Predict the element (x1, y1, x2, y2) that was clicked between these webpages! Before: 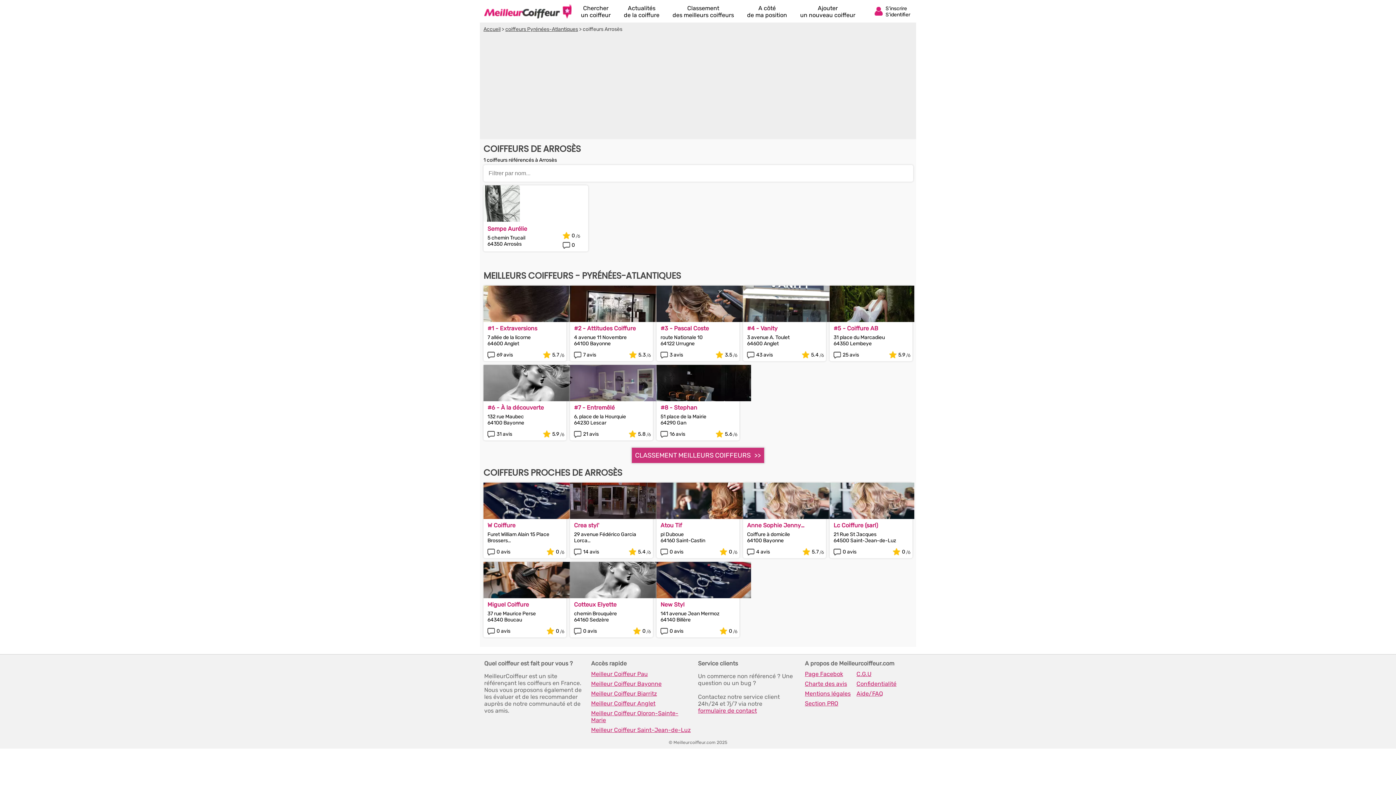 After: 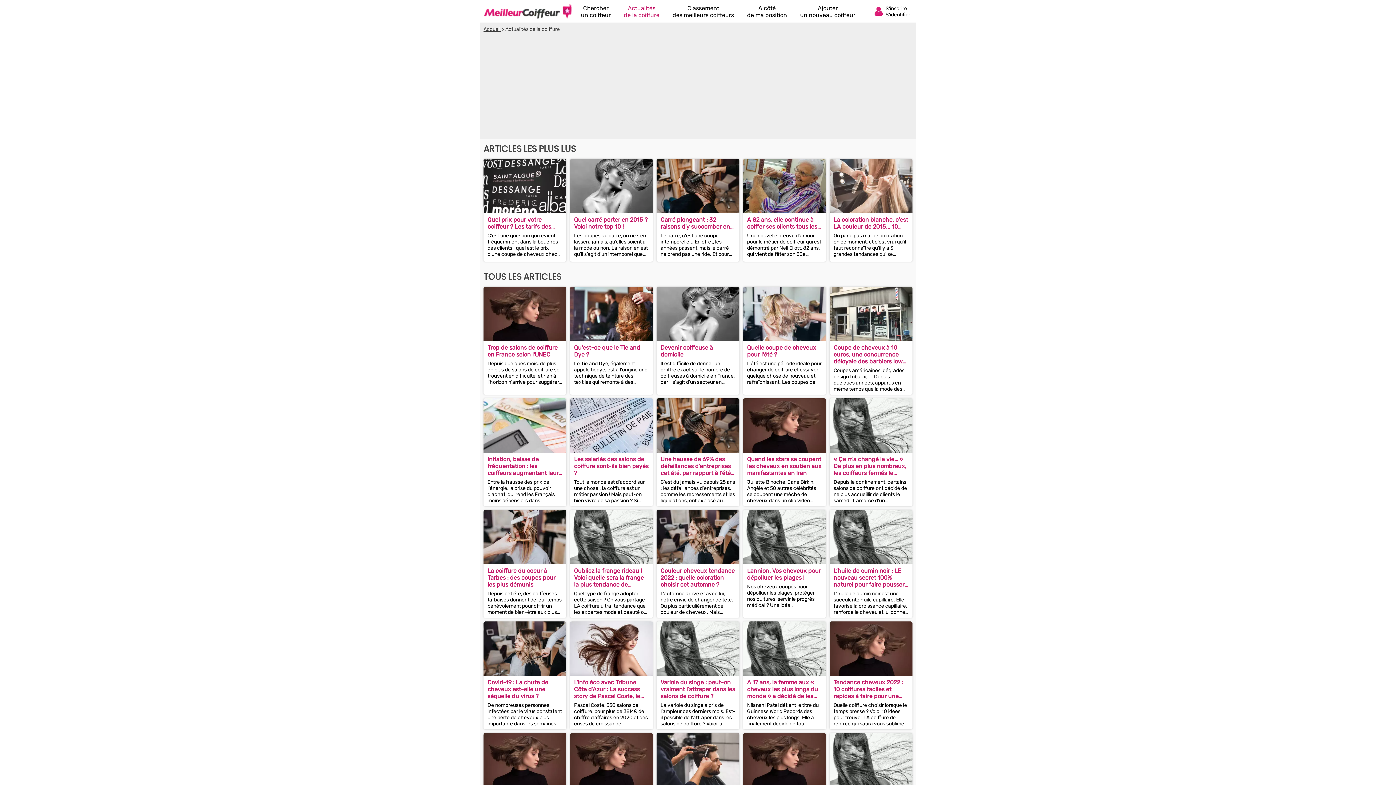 Action: bbox: (624, 4, 659, 18) label: Actualités
de la coiffure